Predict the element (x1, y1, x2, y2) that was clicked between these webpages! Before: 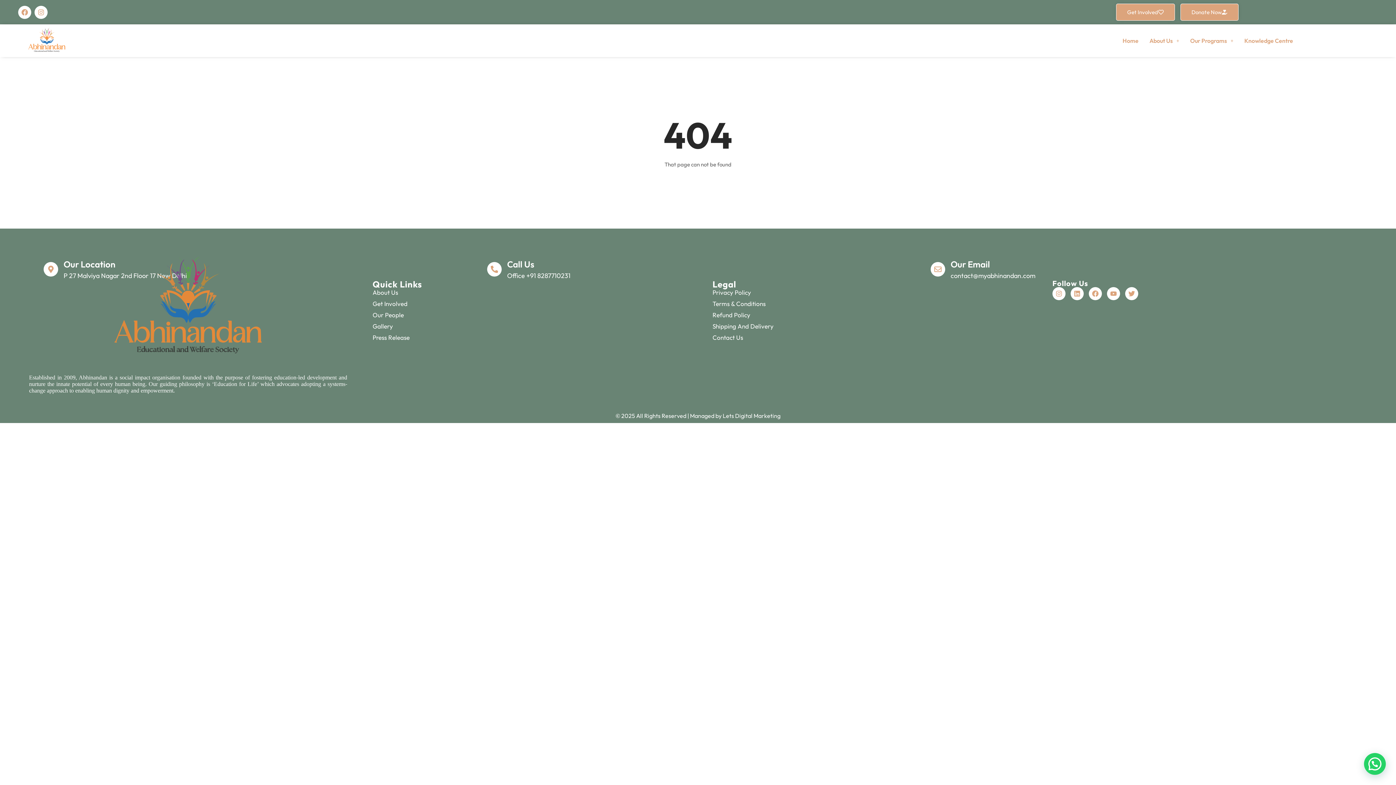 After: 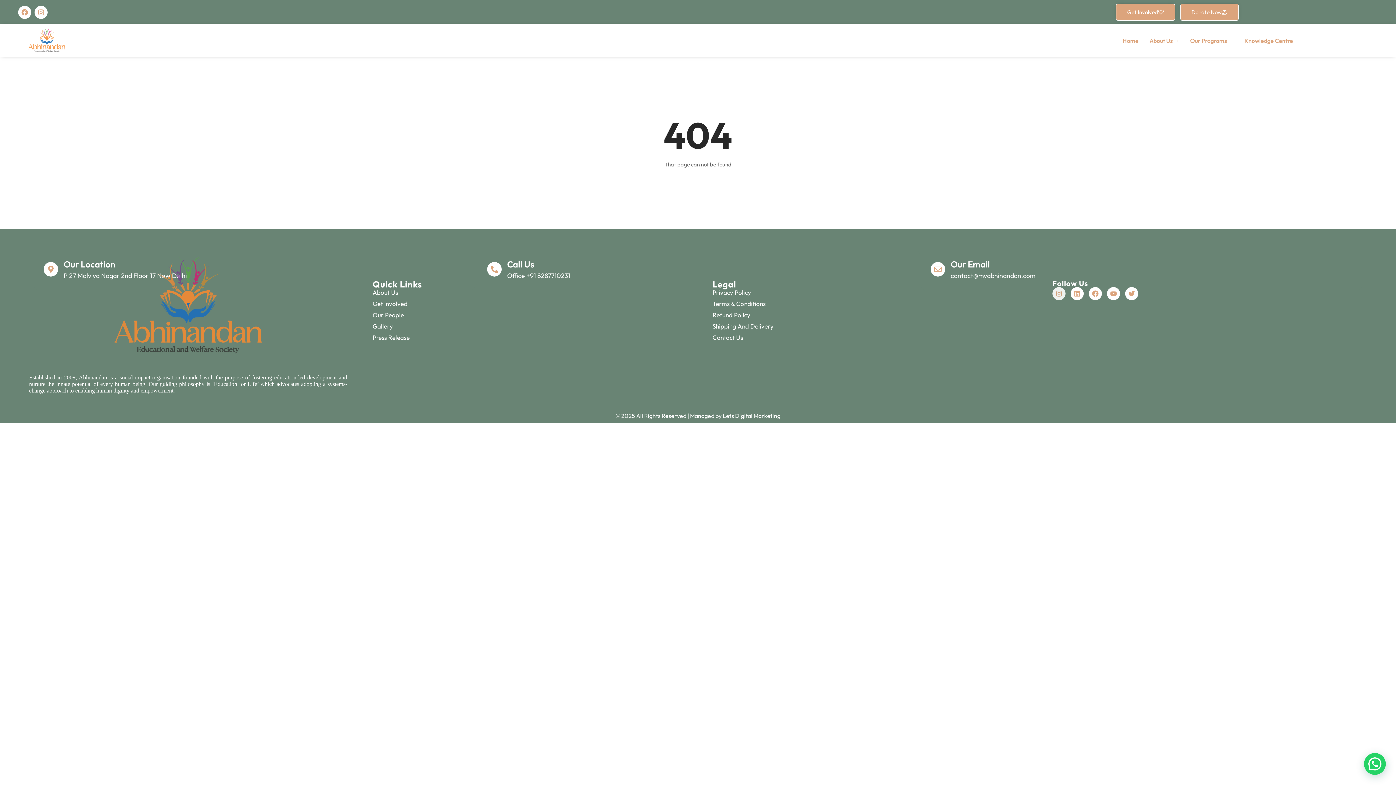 Action: label: Instagram bbox: (1052, 287, 1065, 300)